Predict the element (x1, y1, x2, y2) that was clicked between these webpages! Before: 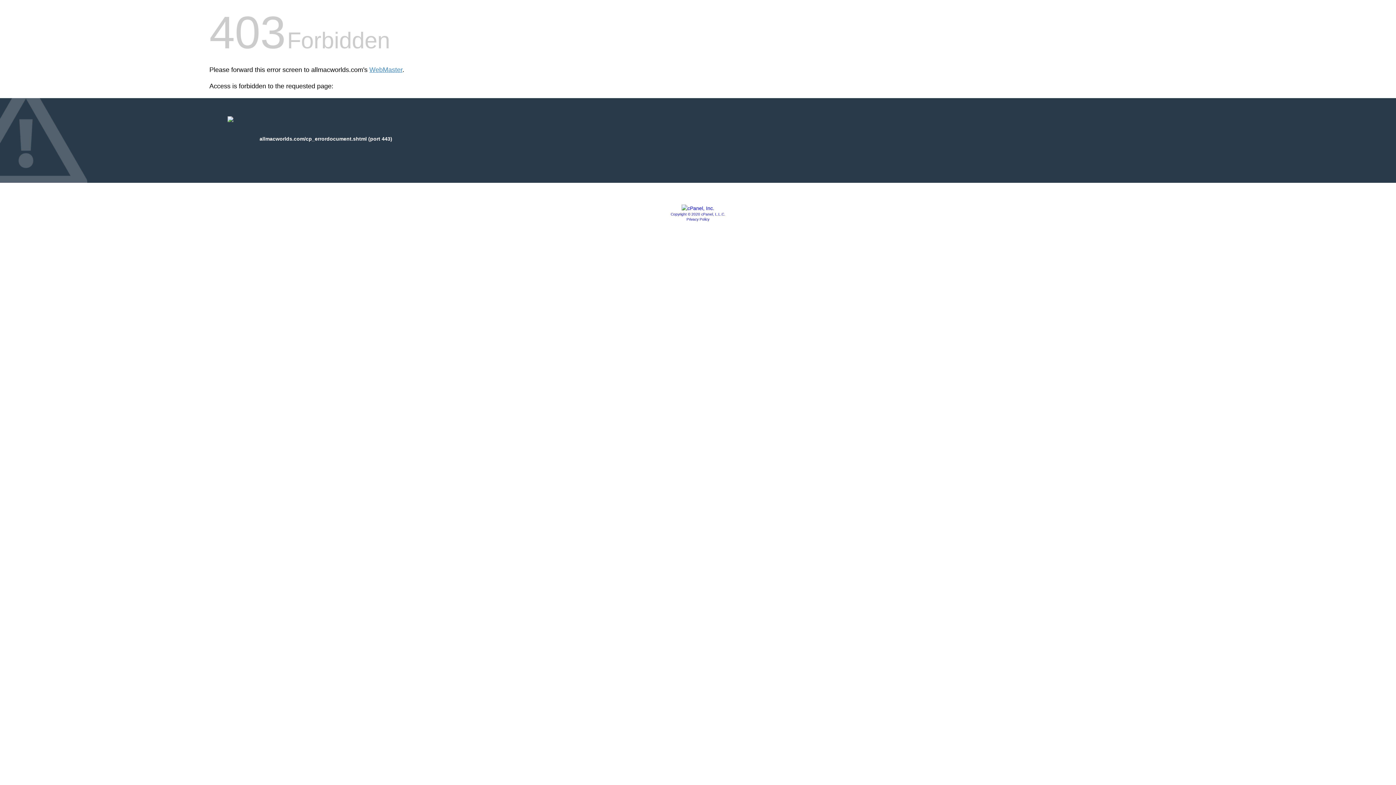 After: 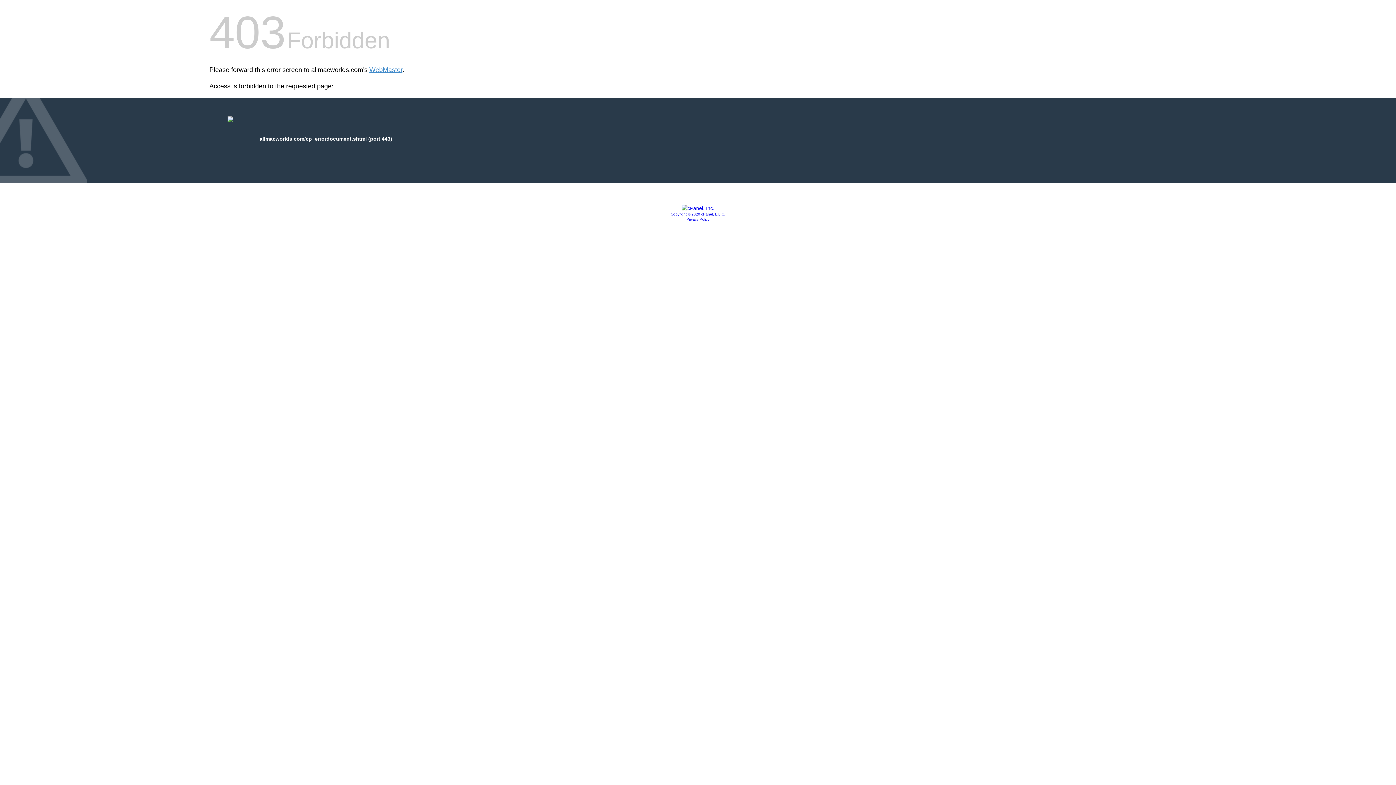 Action: bbox: (686, 217, 709, 221) label: Privacy Policy